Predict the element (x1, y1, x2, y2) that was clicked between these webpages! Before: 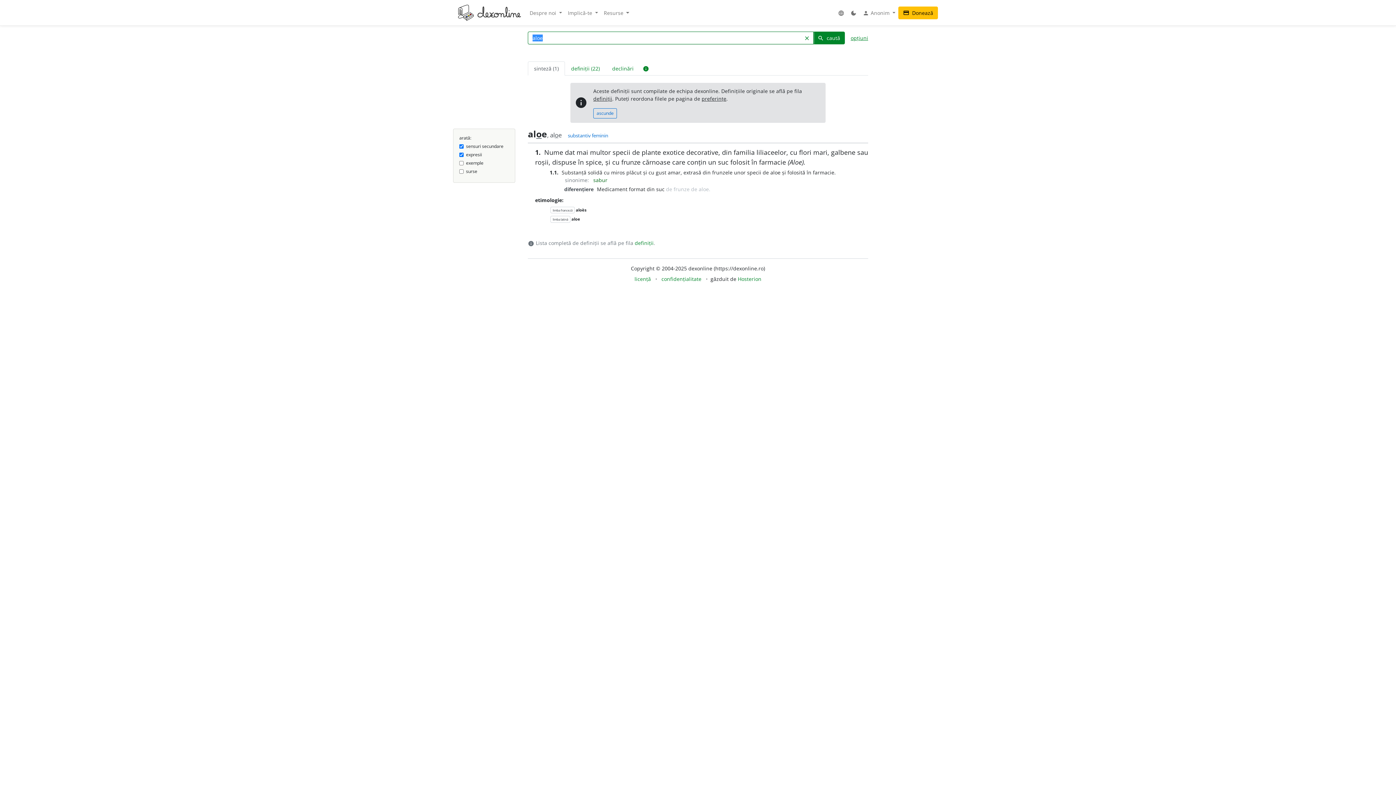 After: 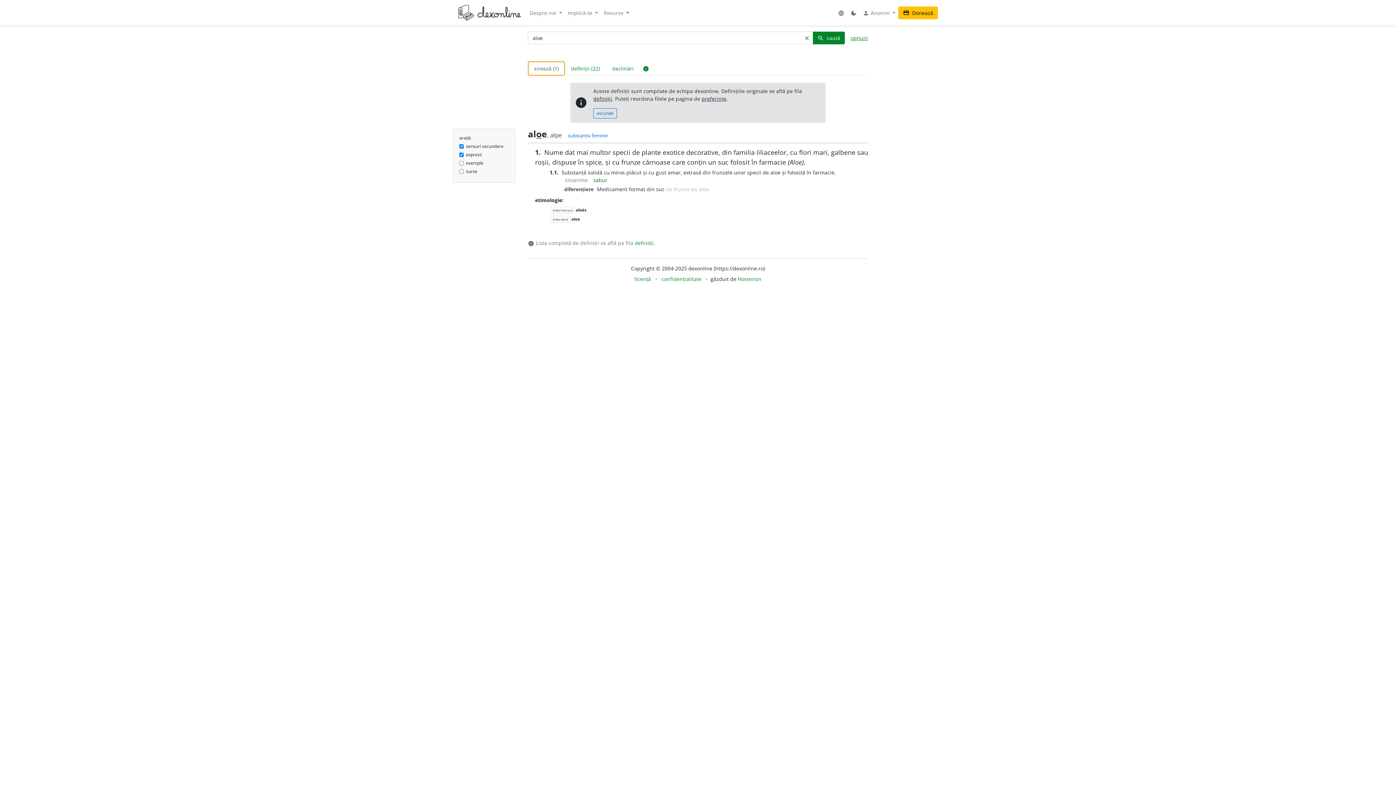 Action: bbox: (528, 61, 565, 75) label: sinteză (1)